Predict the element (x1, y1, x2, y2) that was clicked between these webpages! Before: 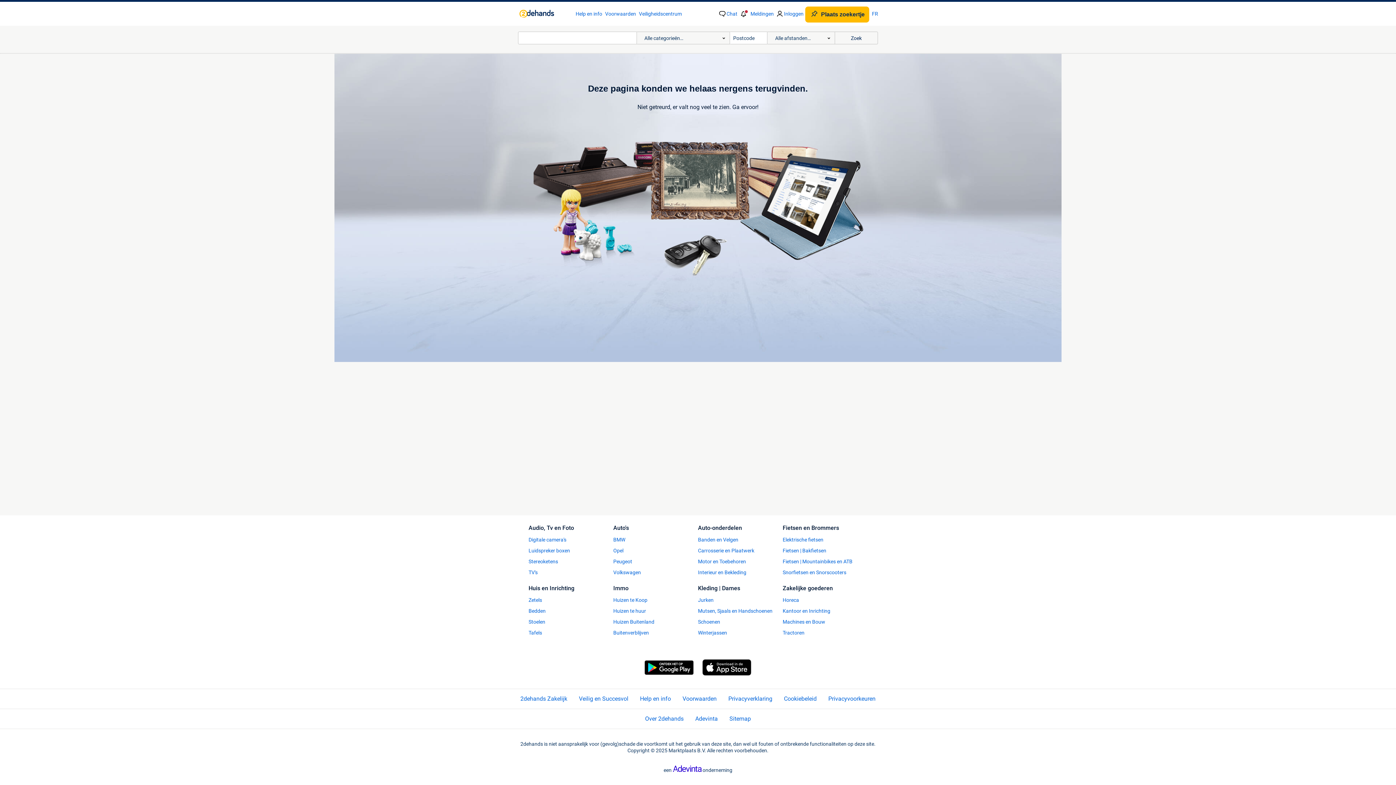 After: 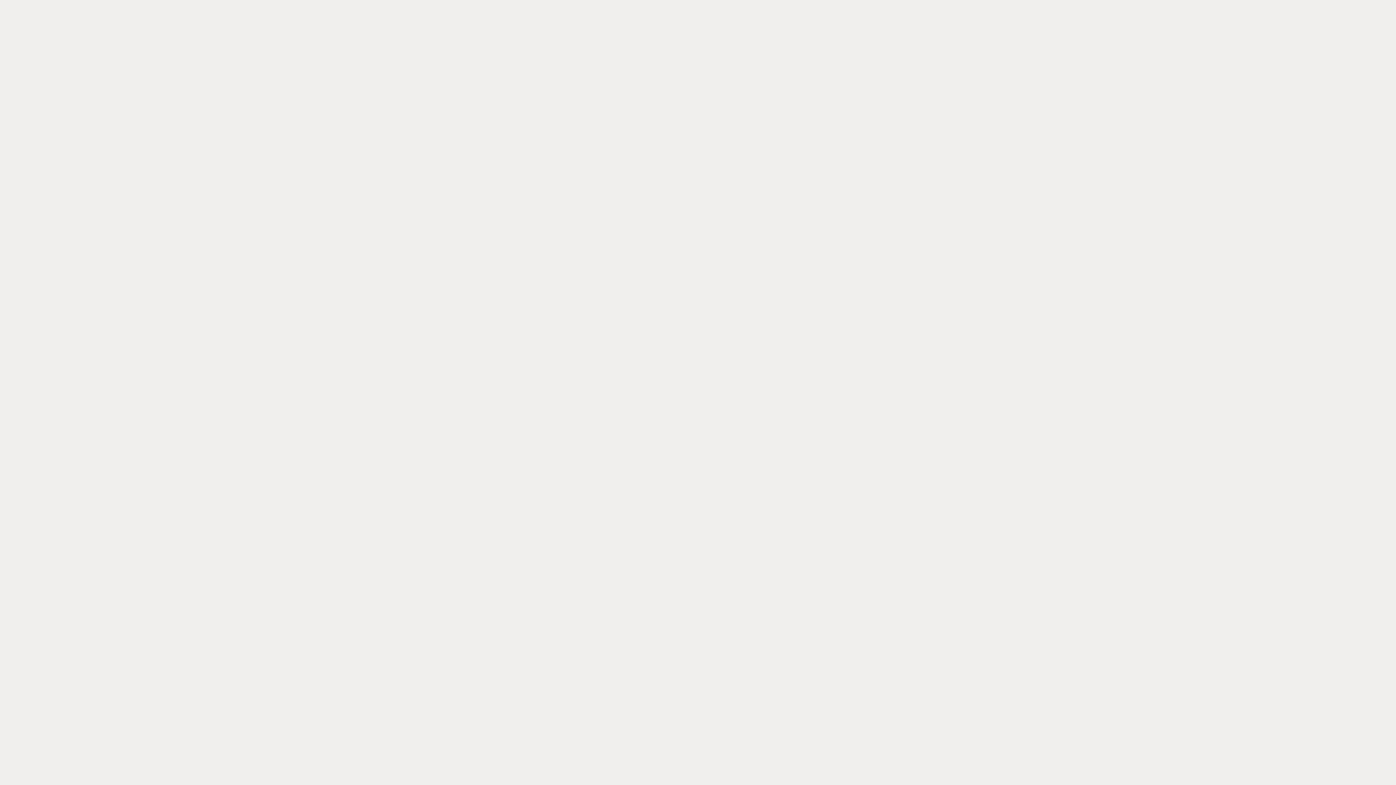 Action: bbox: (784, 695, 816, 703) label: Cookiebeleid